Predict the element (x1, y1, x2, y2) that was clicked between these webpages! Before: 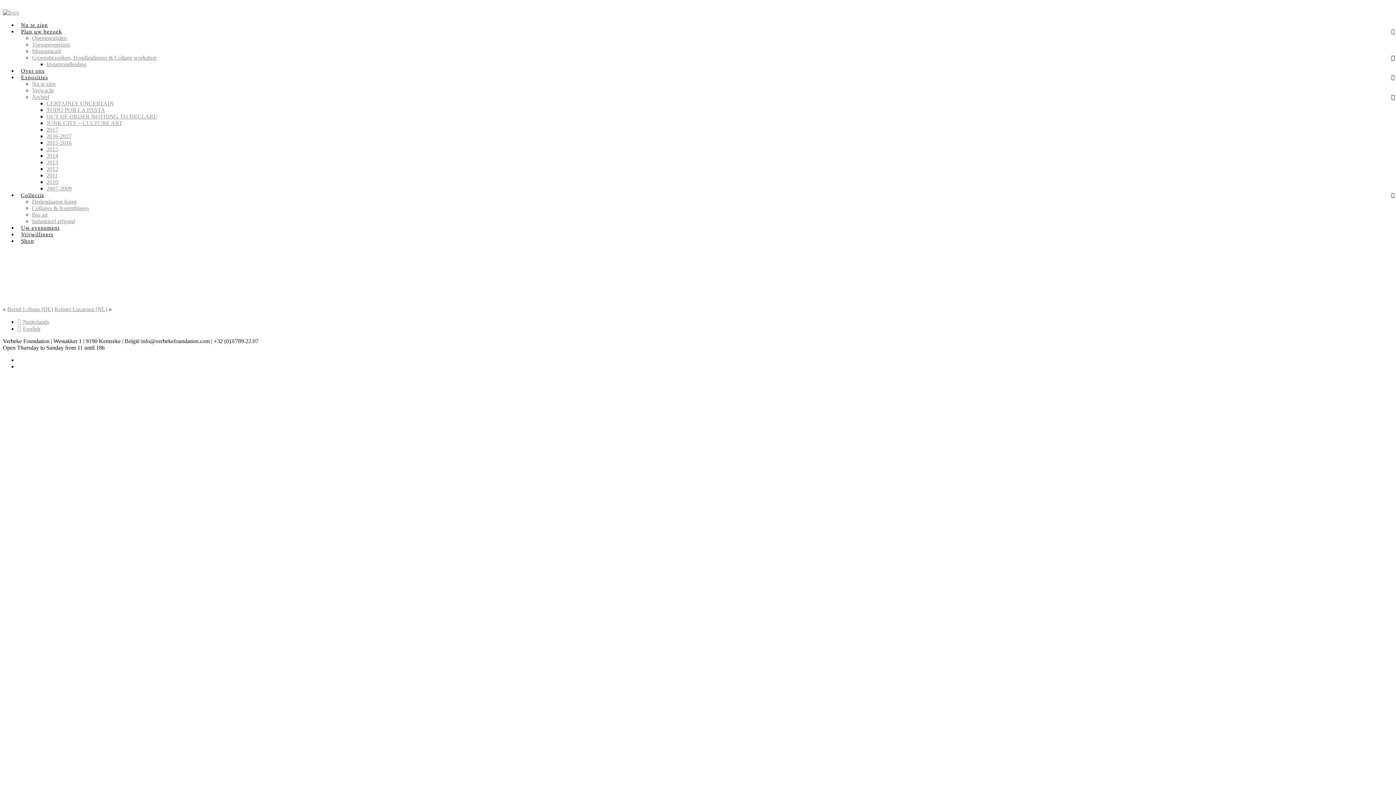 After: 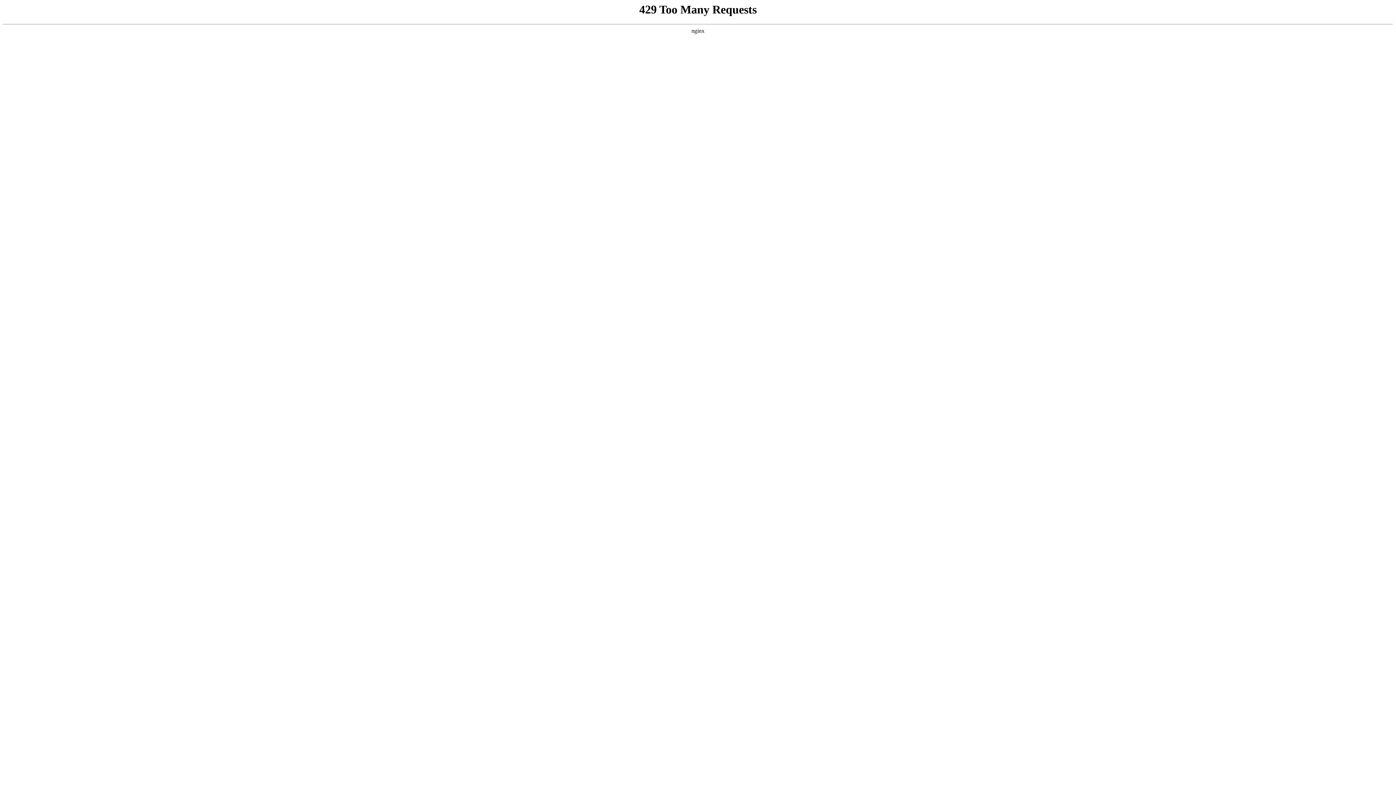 Action: bbox: (46, 113, 157, 119) label: OUT OF ORDER NOTHING TO DECLARE